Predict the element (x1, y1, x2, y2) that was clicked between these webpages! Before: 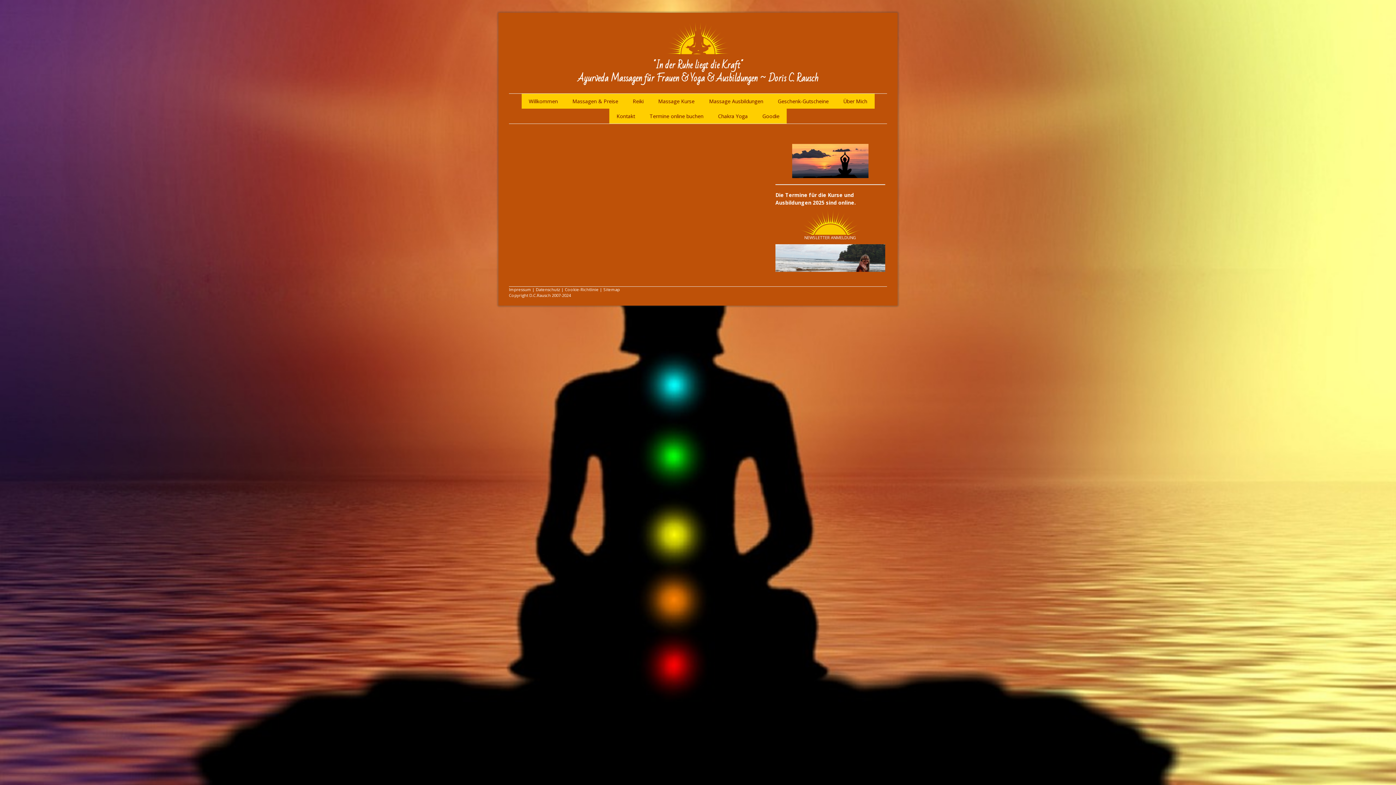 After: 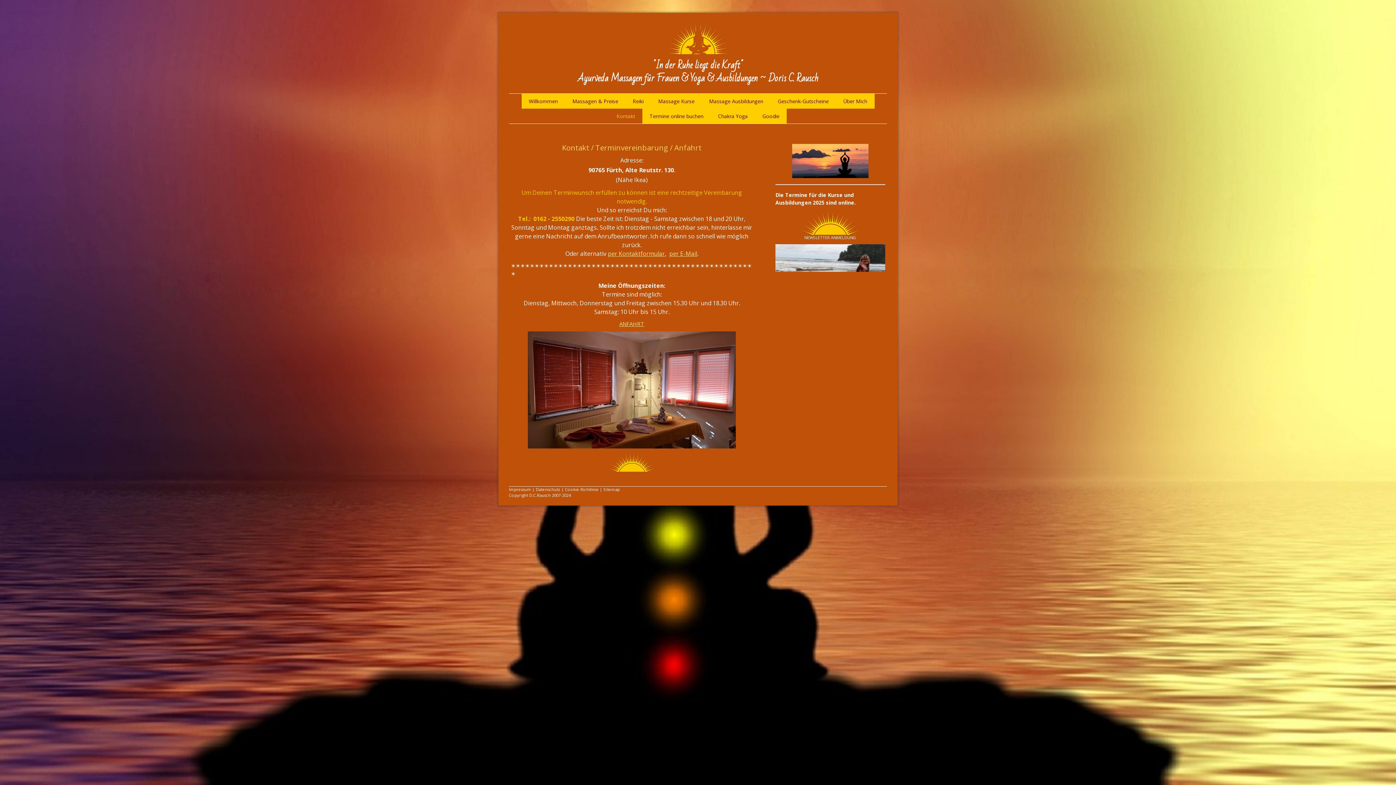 Action: label: Kontakt bbox: (609, 108, 642, 123)